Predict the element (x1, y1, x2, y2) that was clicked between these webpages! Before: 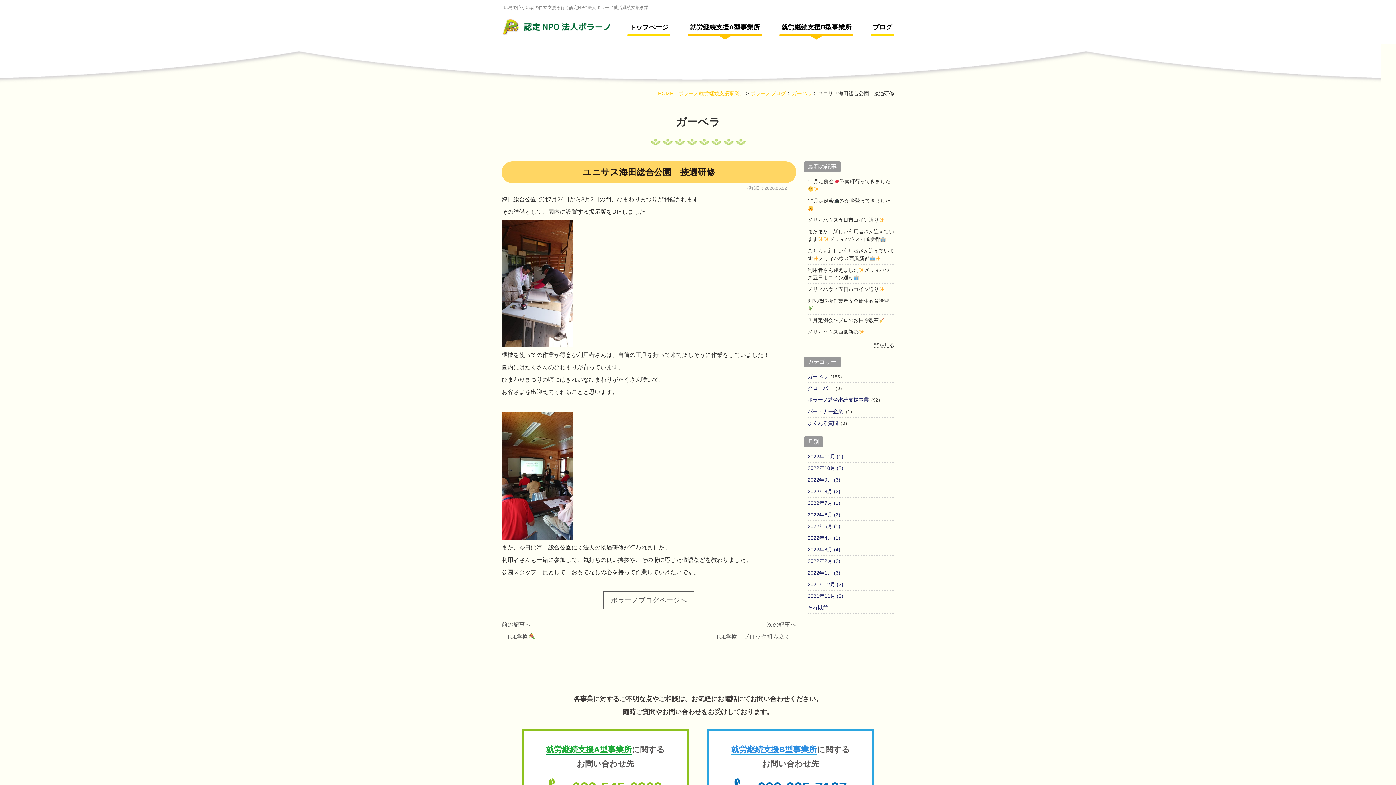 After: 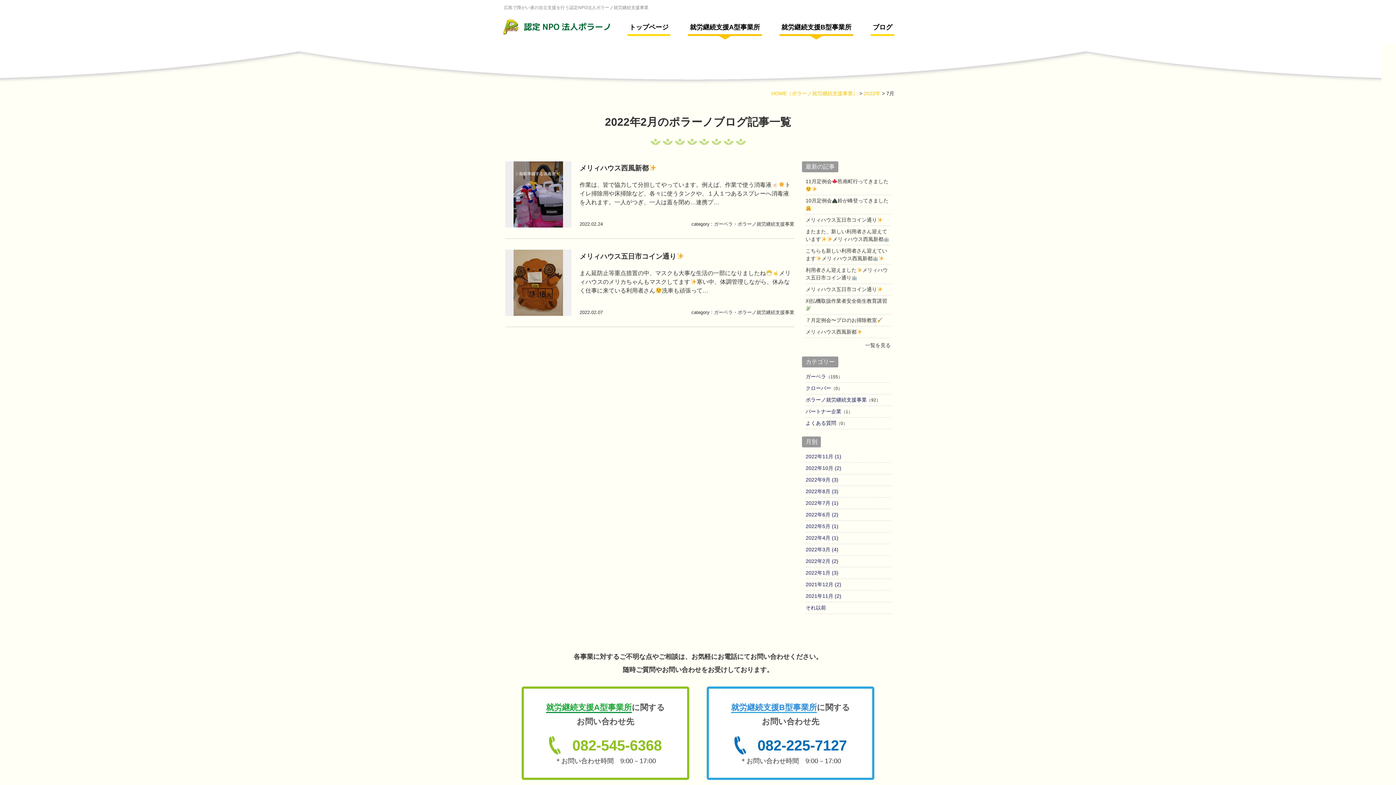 Action: bbox: (807, 557, 840, 565) label: 2022年2月 (2)